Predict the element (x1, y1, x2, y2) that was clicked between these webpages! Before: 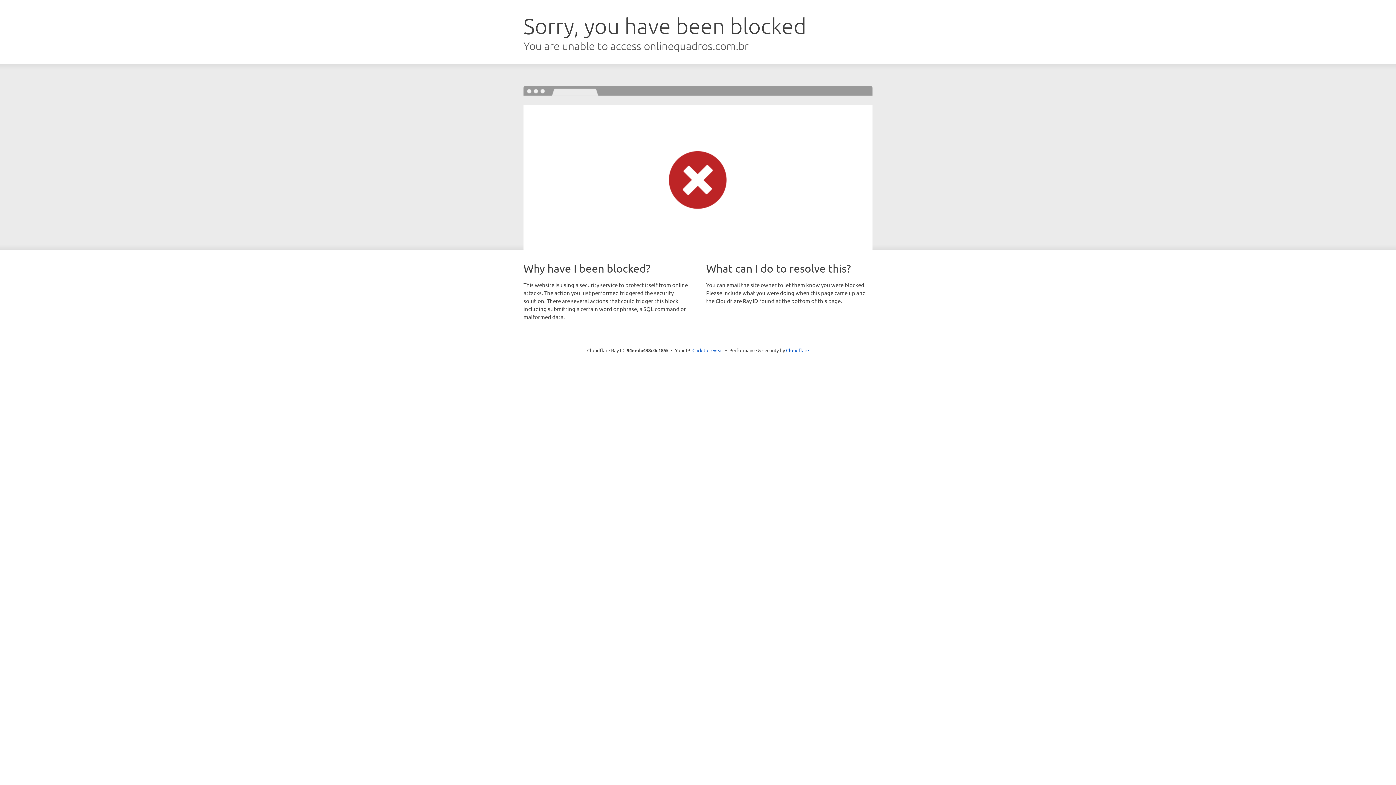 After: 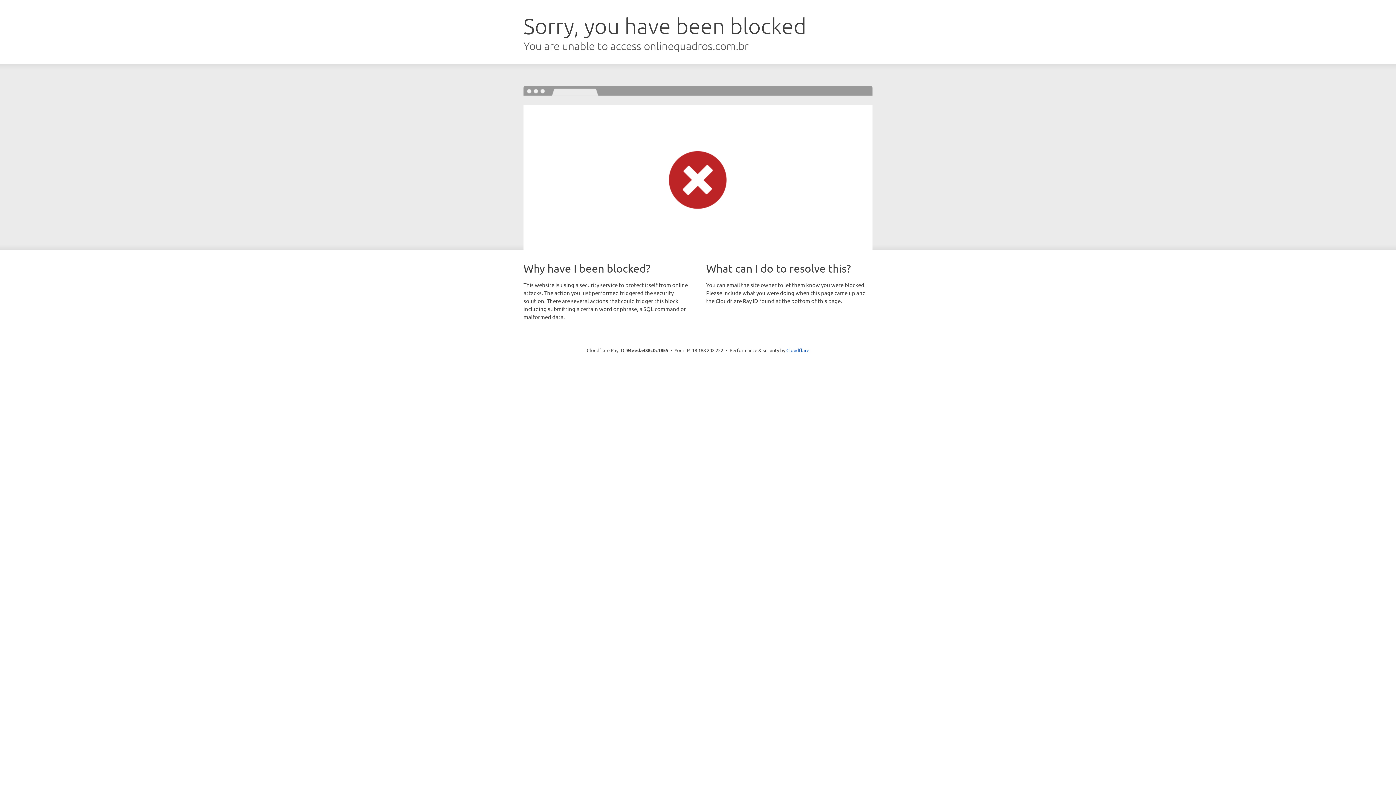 Action: bbox: (692, 346, 723, 353) label: Click to reveal